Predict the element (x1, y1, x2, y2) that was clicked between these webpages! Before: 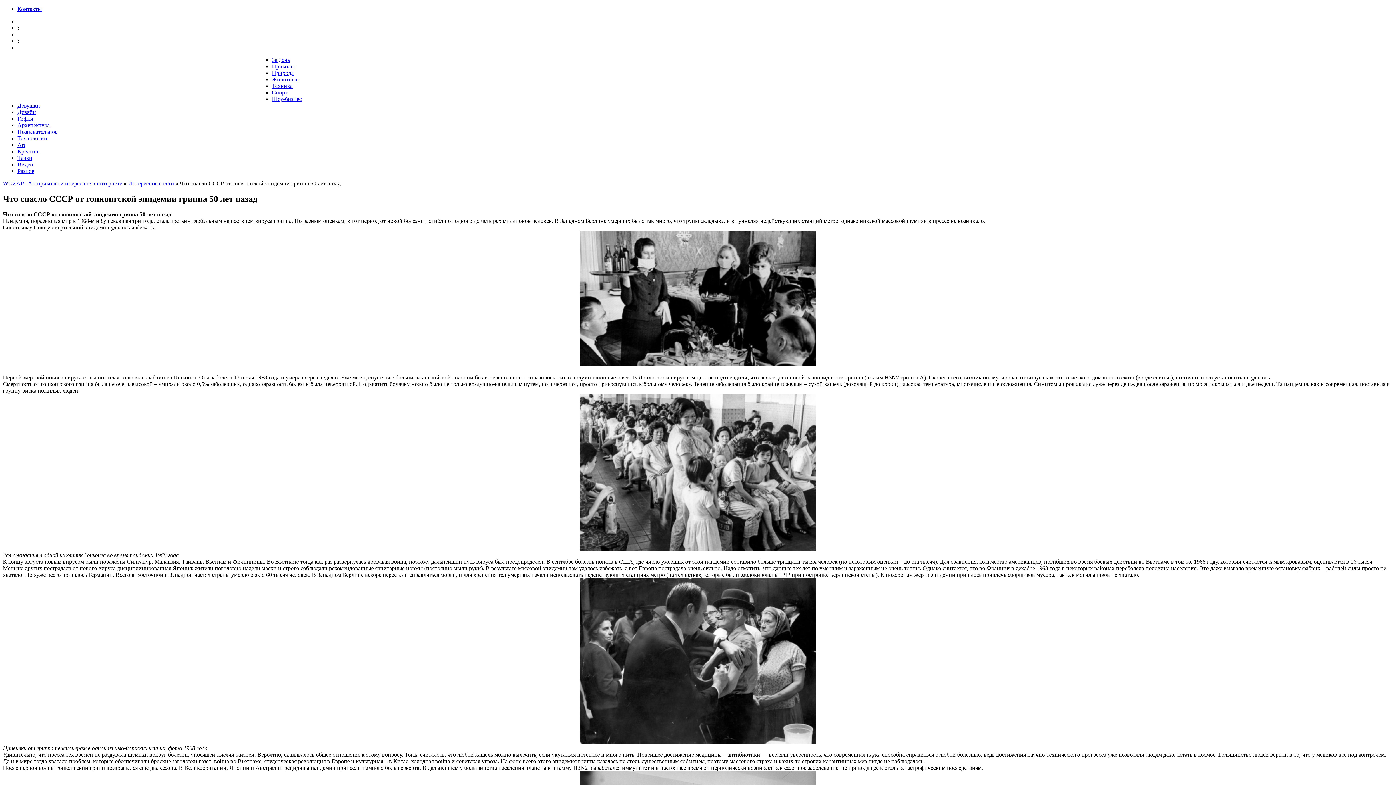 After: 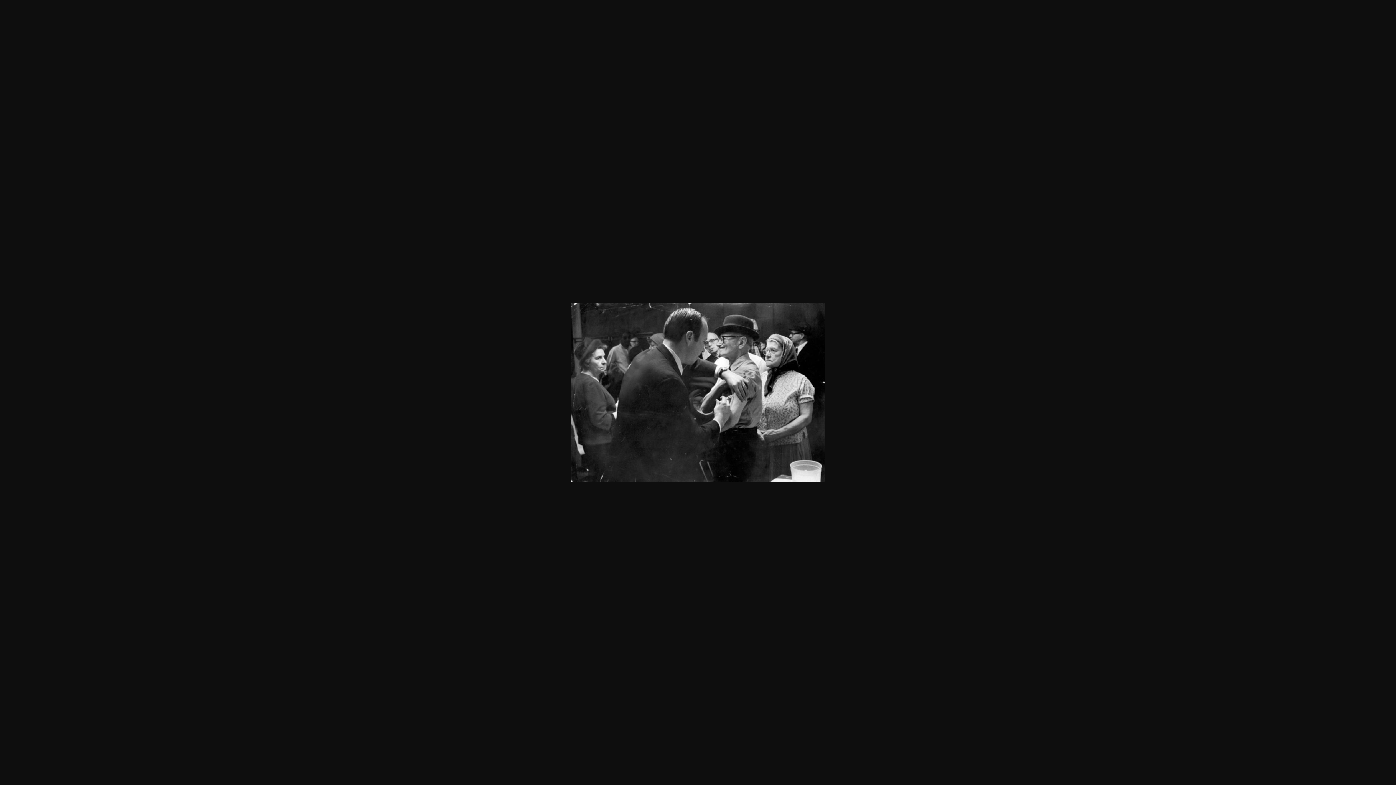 Action: bbox: (580, 738, 816, 745)